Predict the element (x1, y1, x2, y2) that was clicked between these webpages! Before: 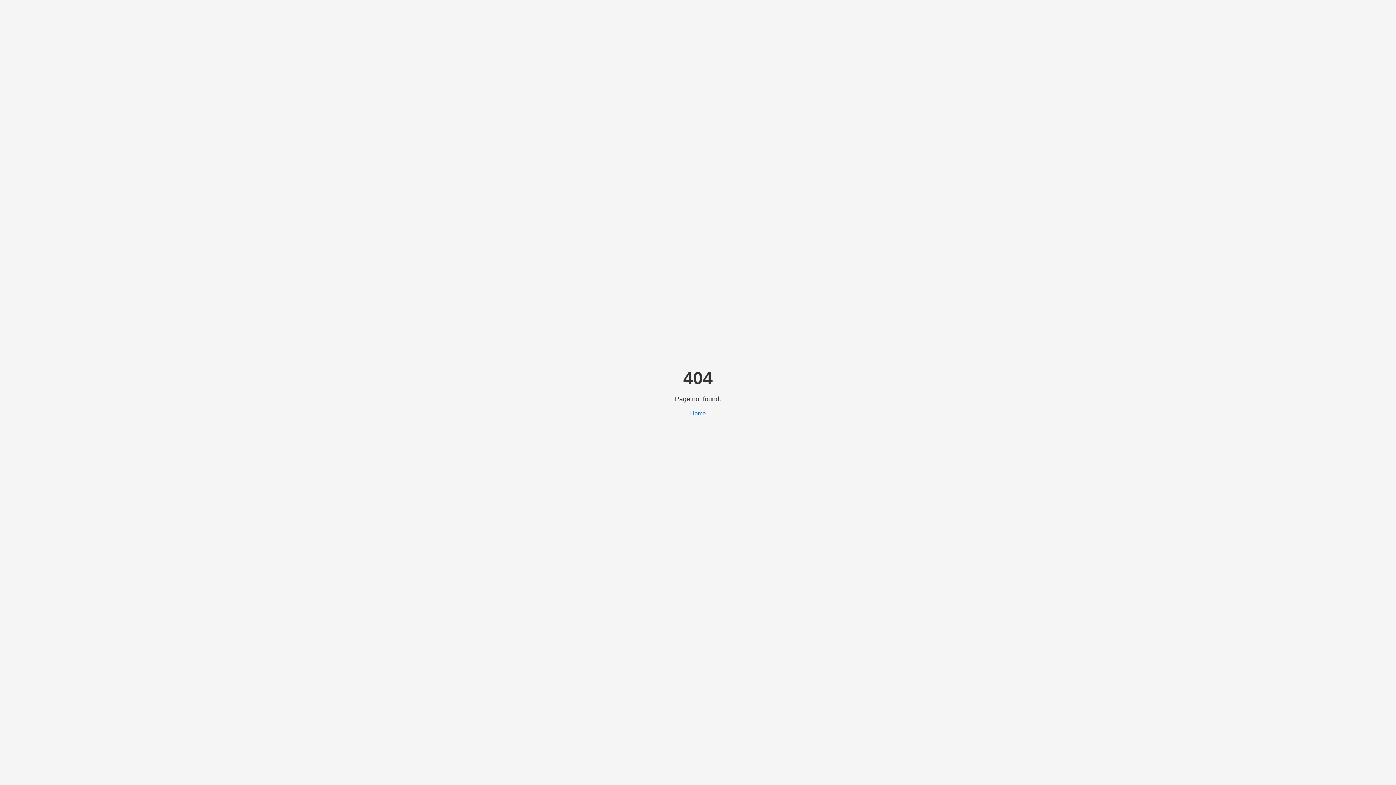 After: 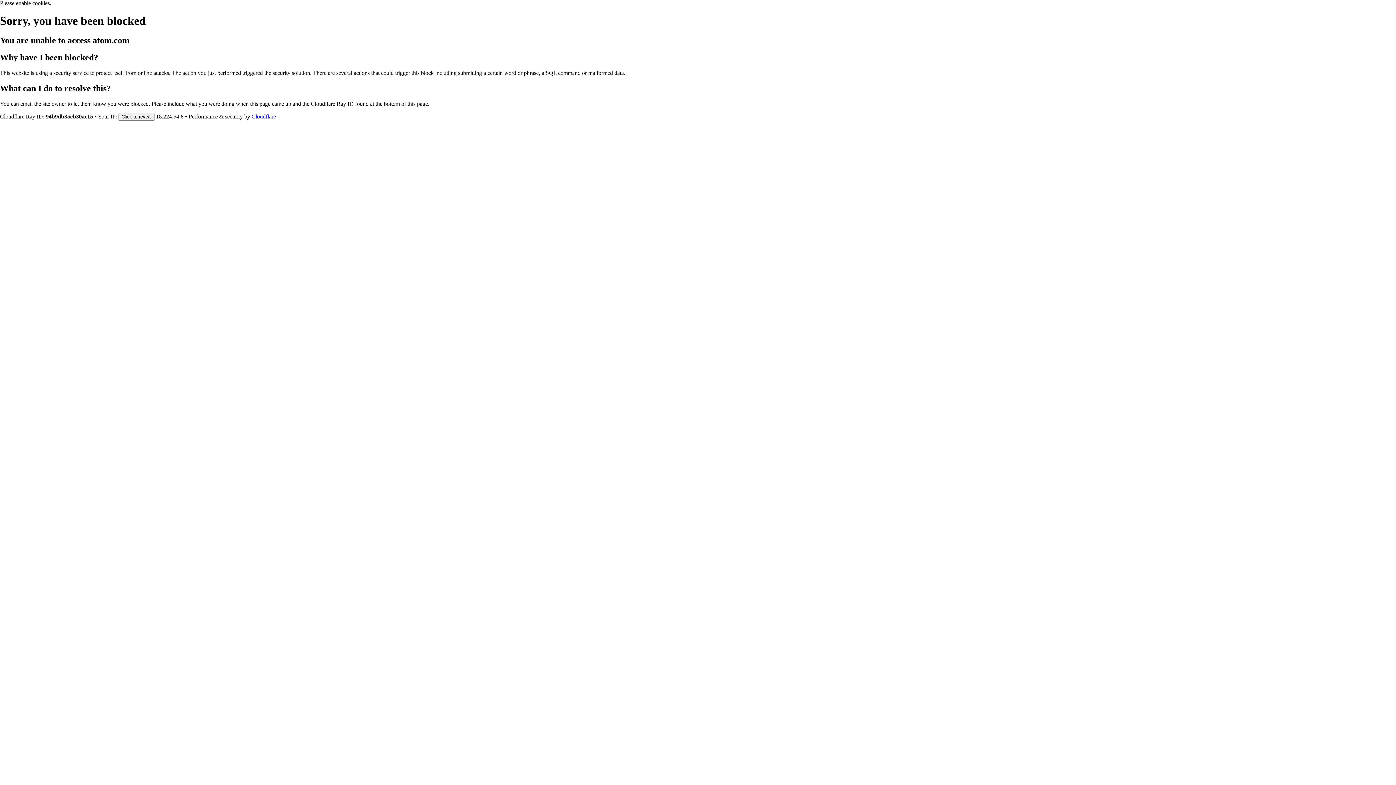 Action: bbox: (690, 410, 706, 416) label: Home